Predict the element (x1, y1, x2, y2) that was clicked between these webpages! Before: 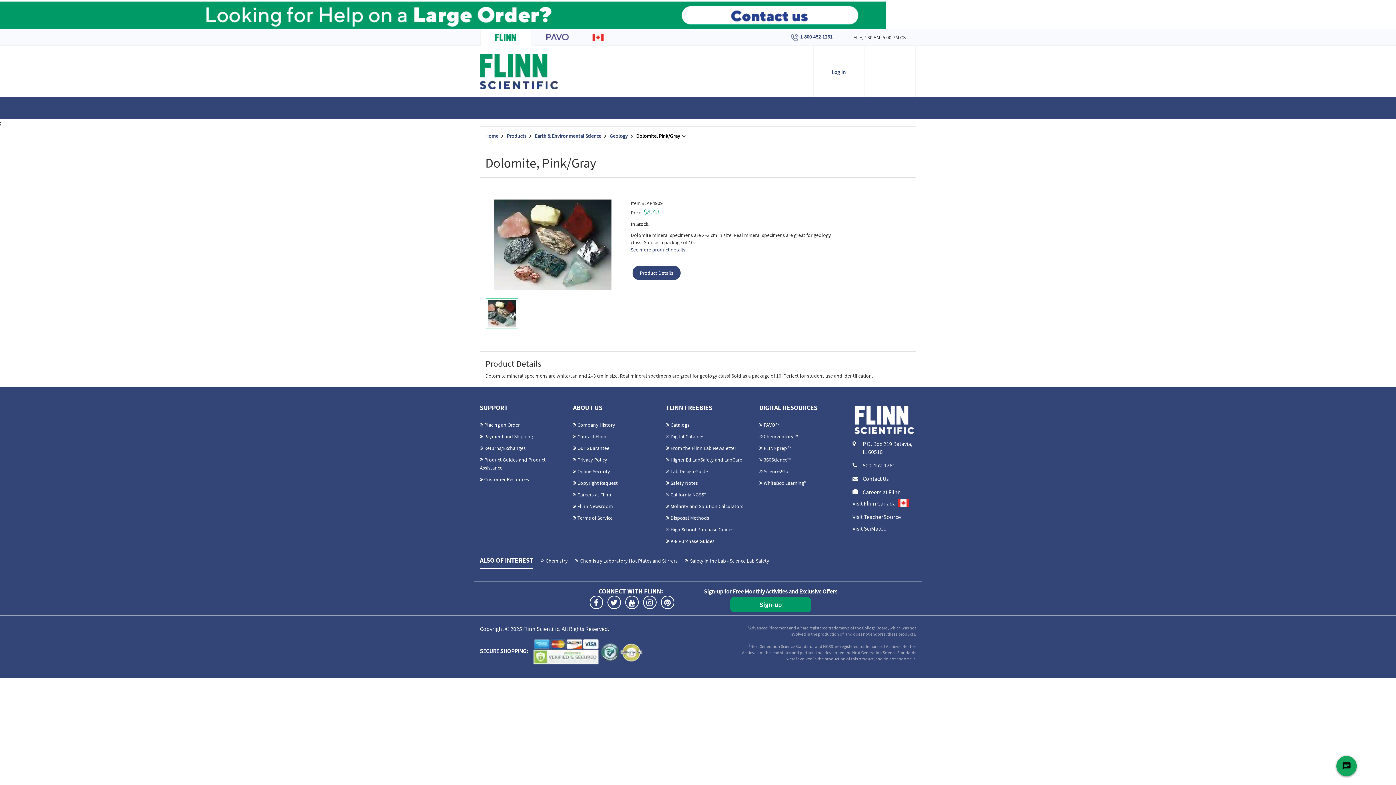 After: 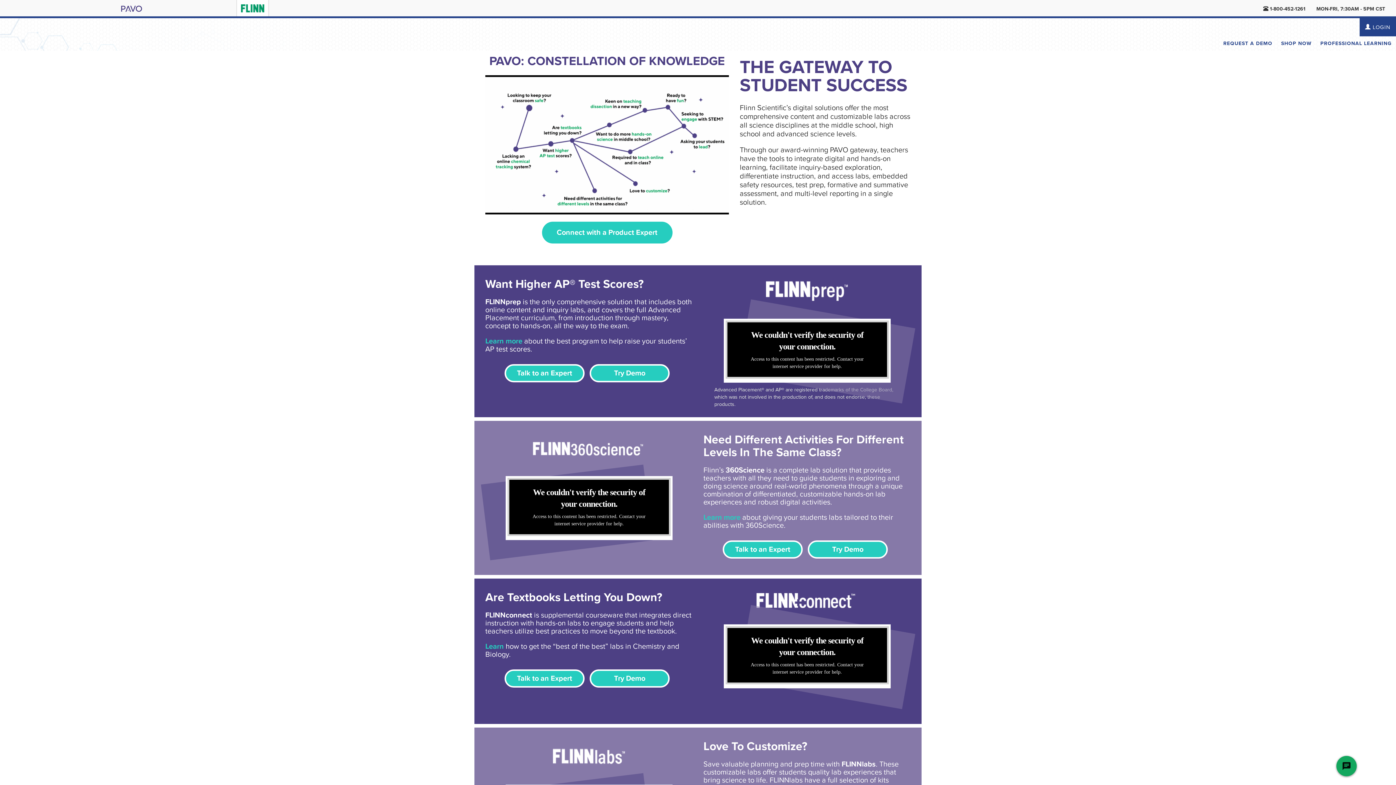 Action: label: PAVO ™ bbox: (763, 421, 779, 428)